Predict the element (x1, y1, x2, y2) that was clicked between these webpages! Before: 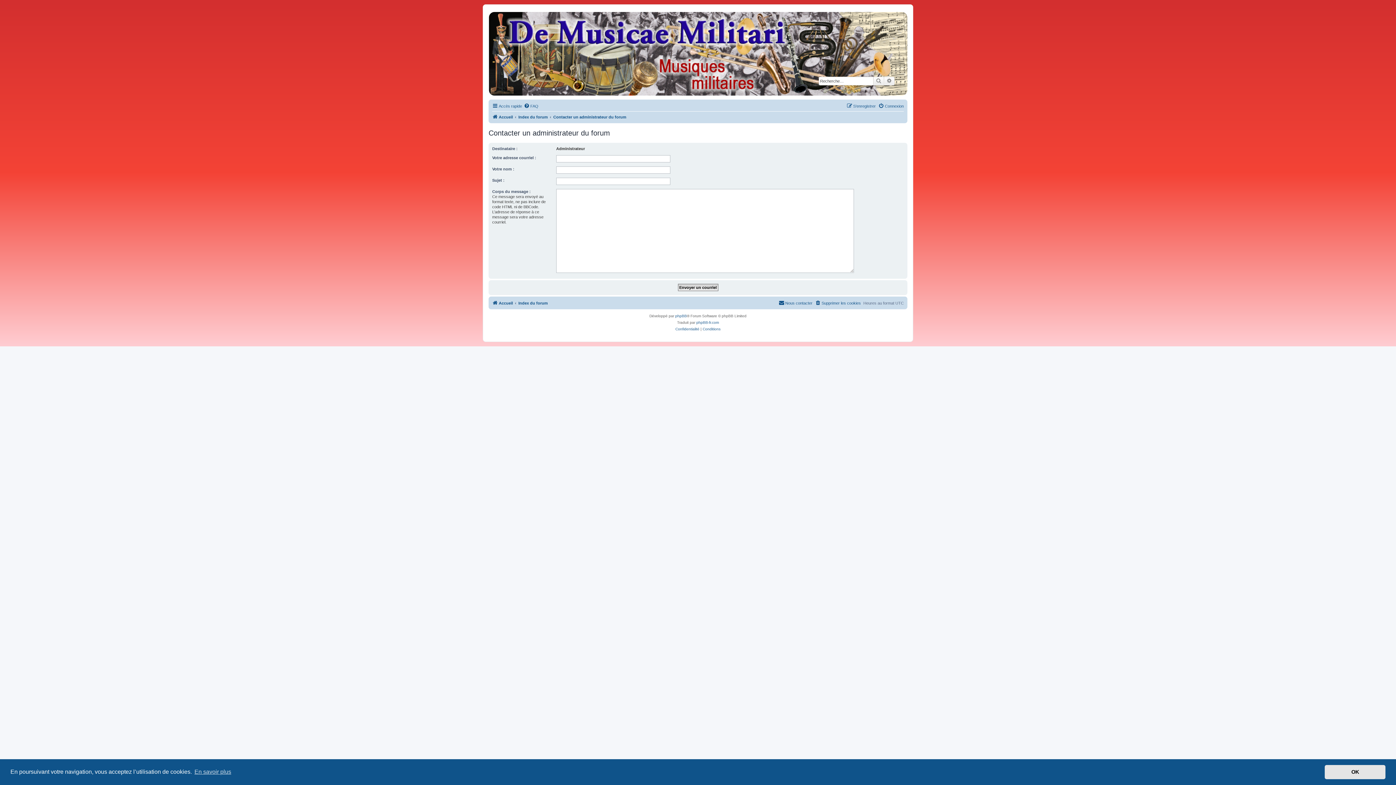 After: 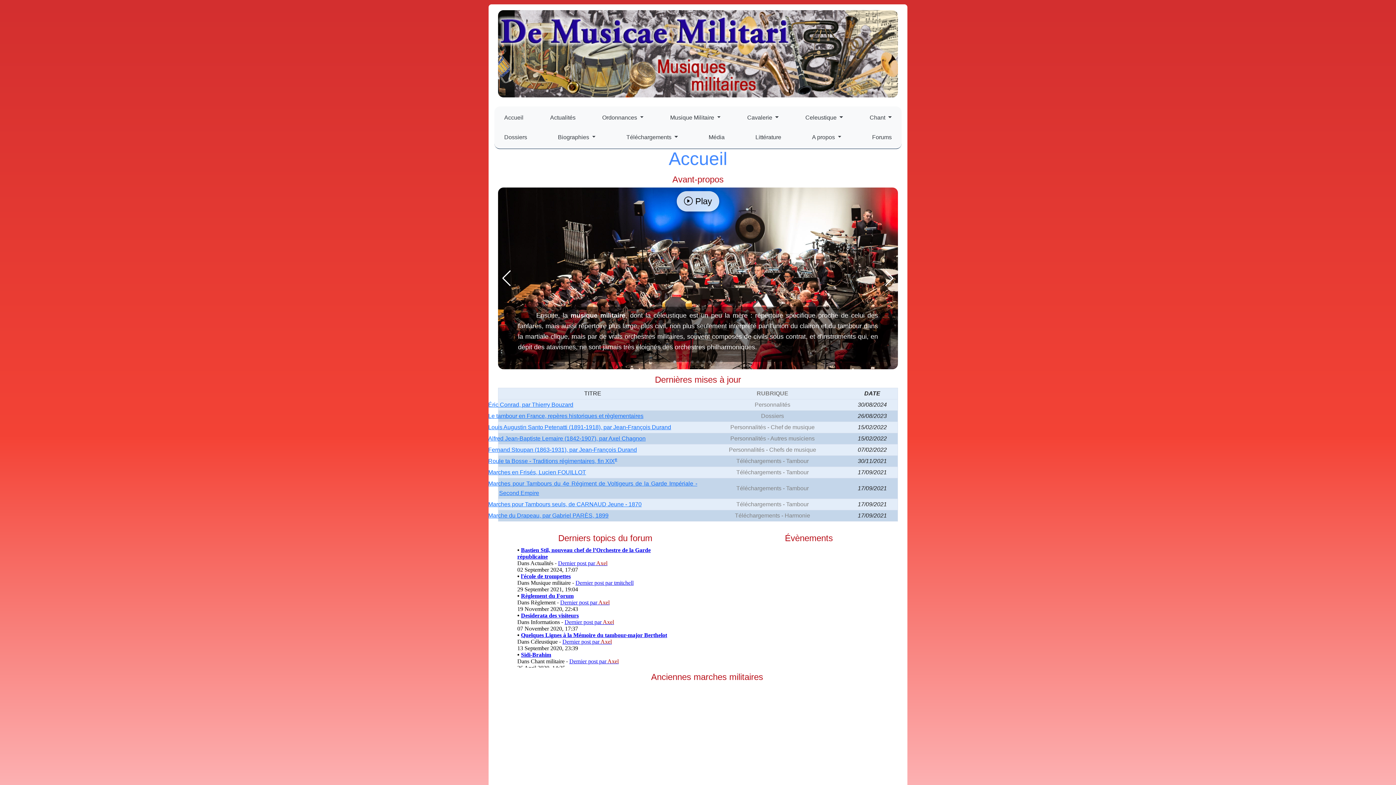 Action: label: Accueil bbox: (492, 112, 513, 121)